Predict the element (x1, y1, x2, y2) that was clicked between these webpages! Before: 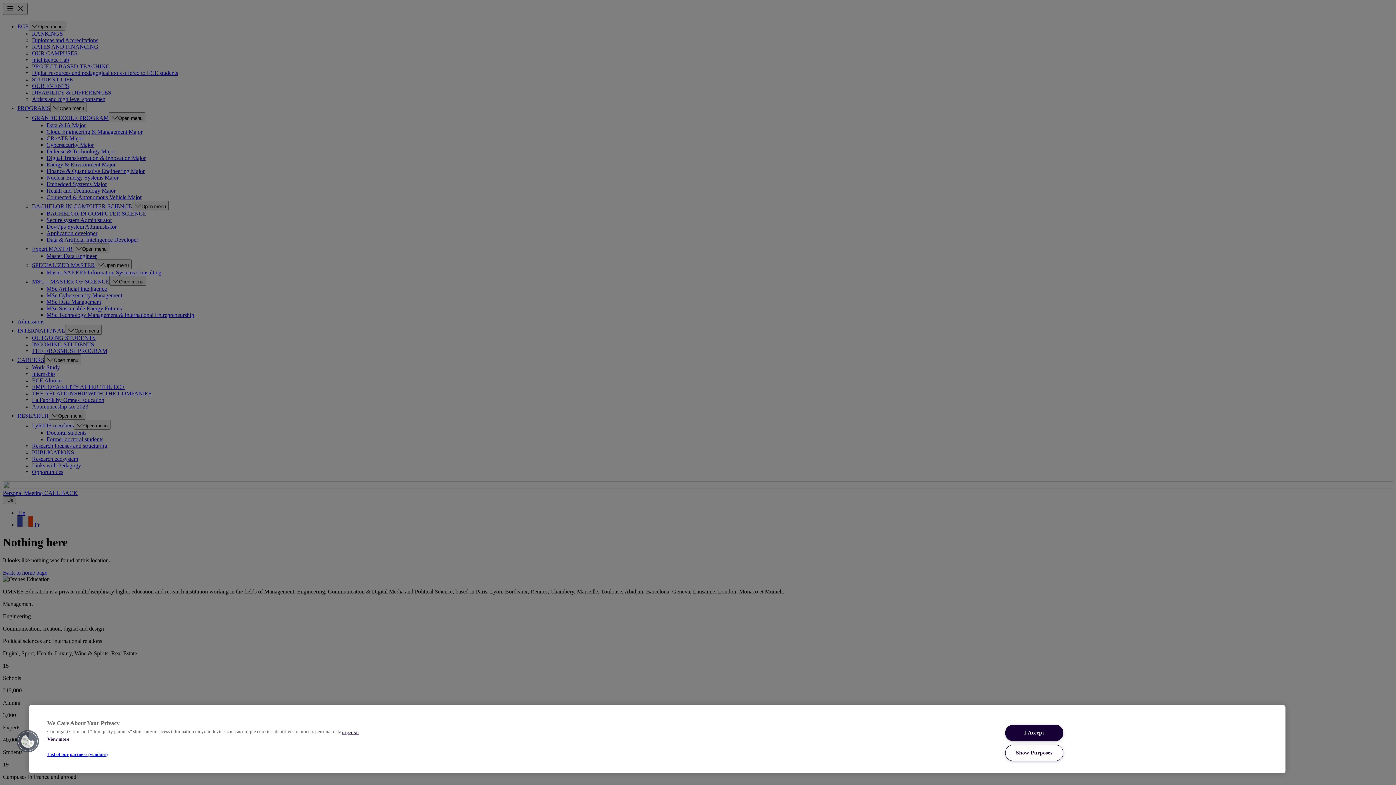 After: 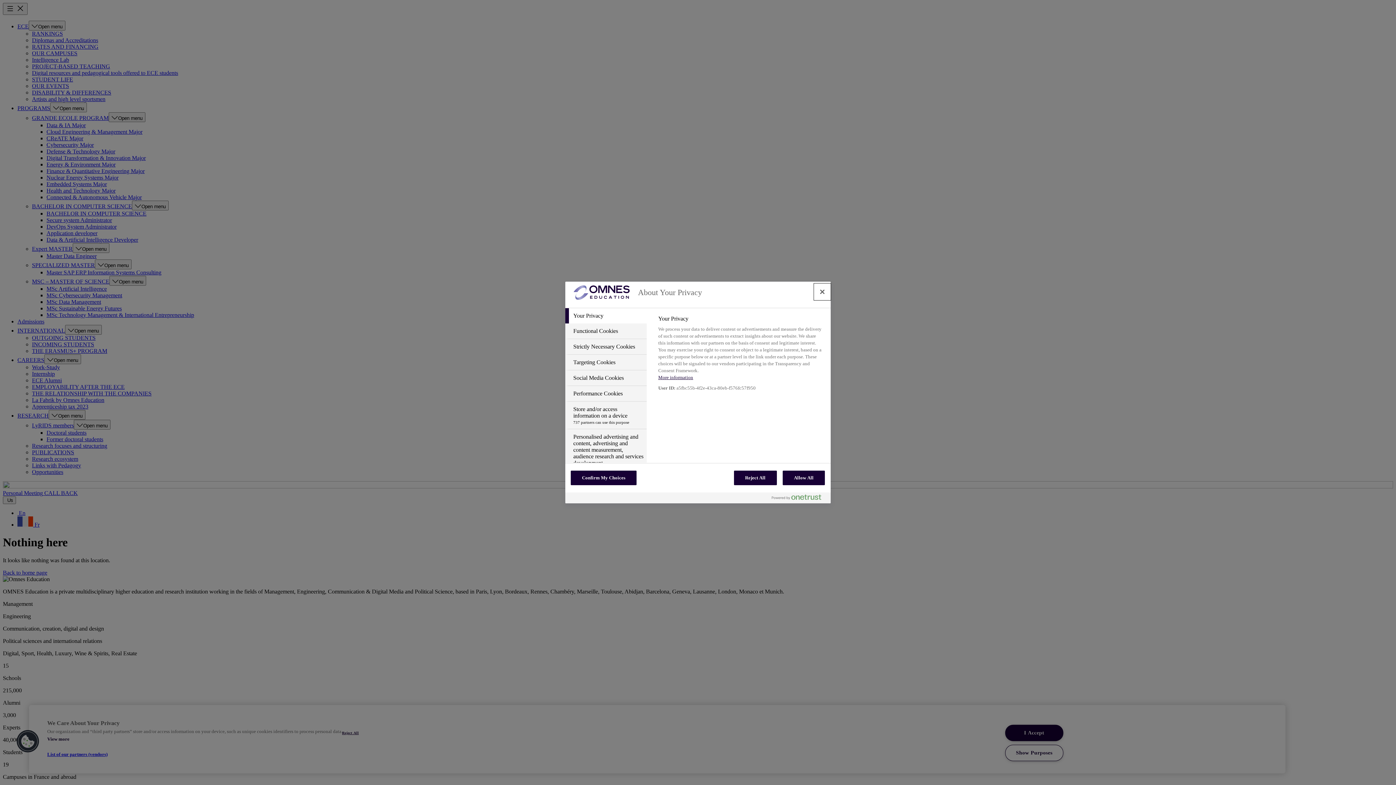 Action: bbox: (16, 730, 39, 753) label: Cookies